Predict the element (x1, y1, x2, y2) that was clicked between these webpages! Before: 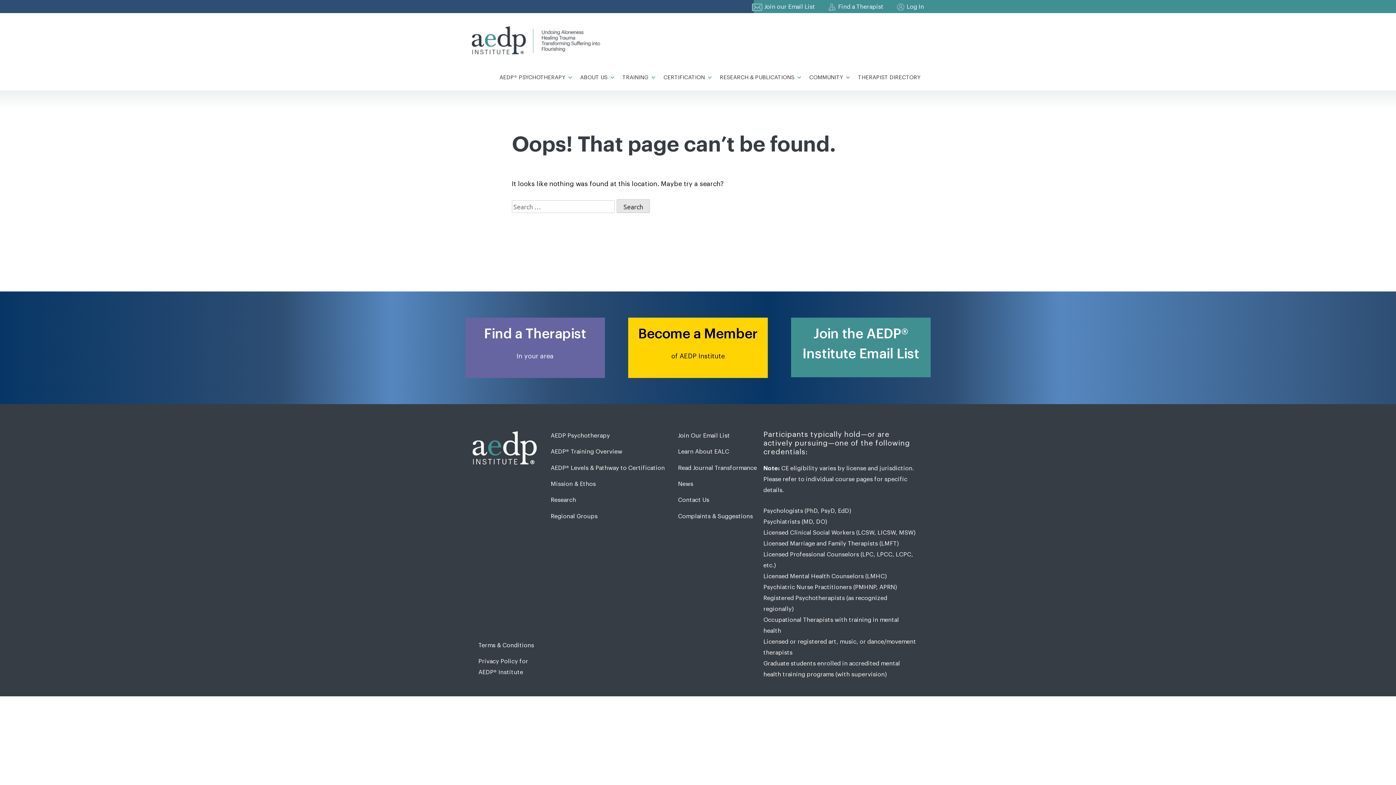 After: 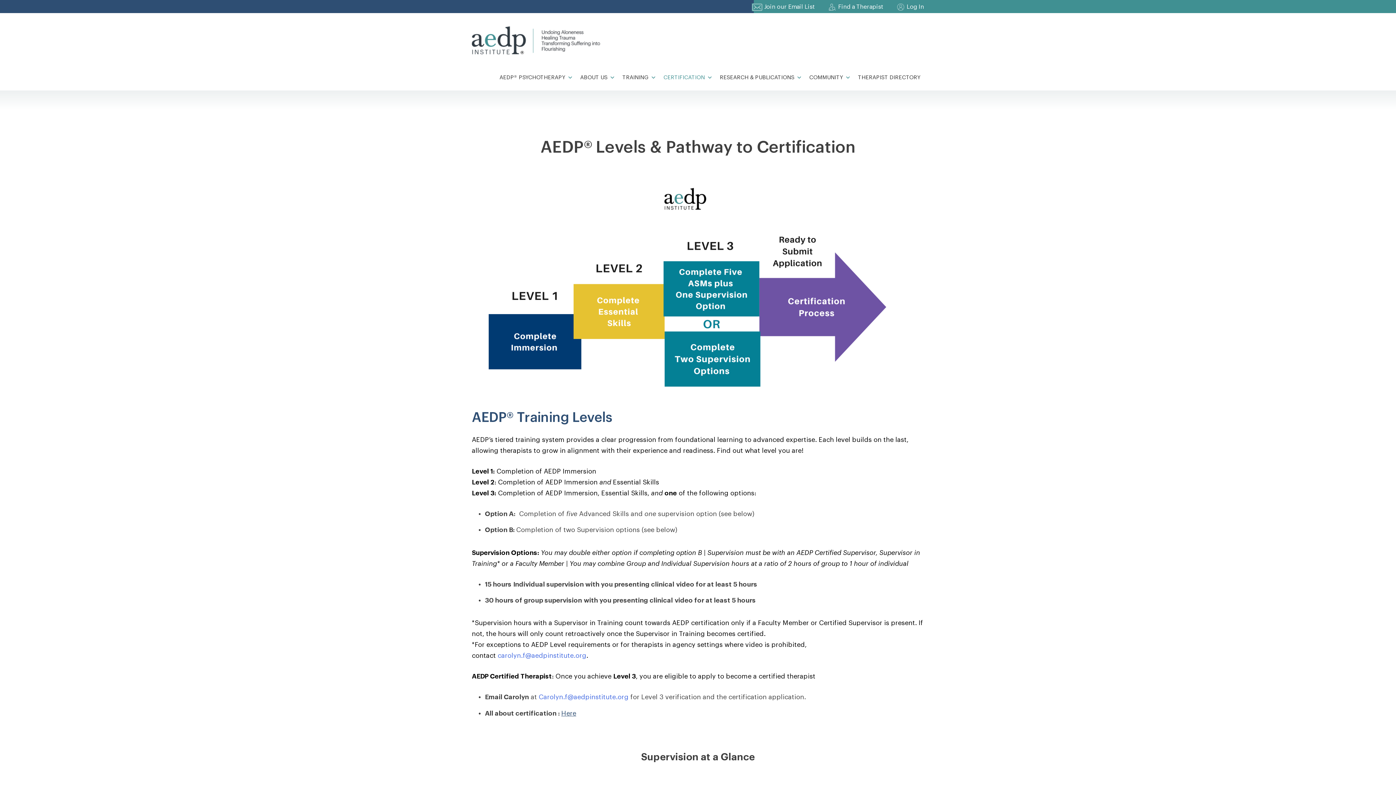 Action: bbox: (550, 465, 665, 471) label: AEDP® Levels & Pathway to Certification